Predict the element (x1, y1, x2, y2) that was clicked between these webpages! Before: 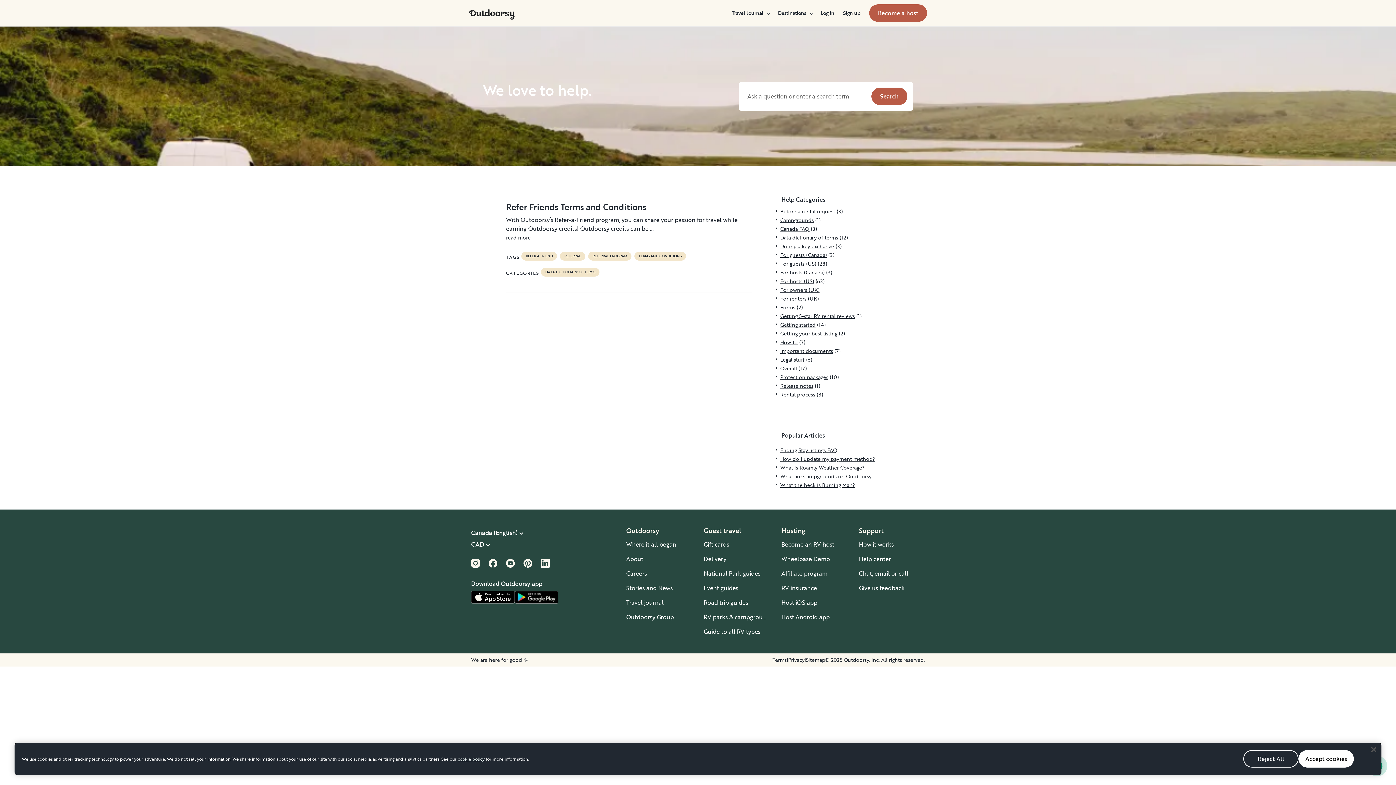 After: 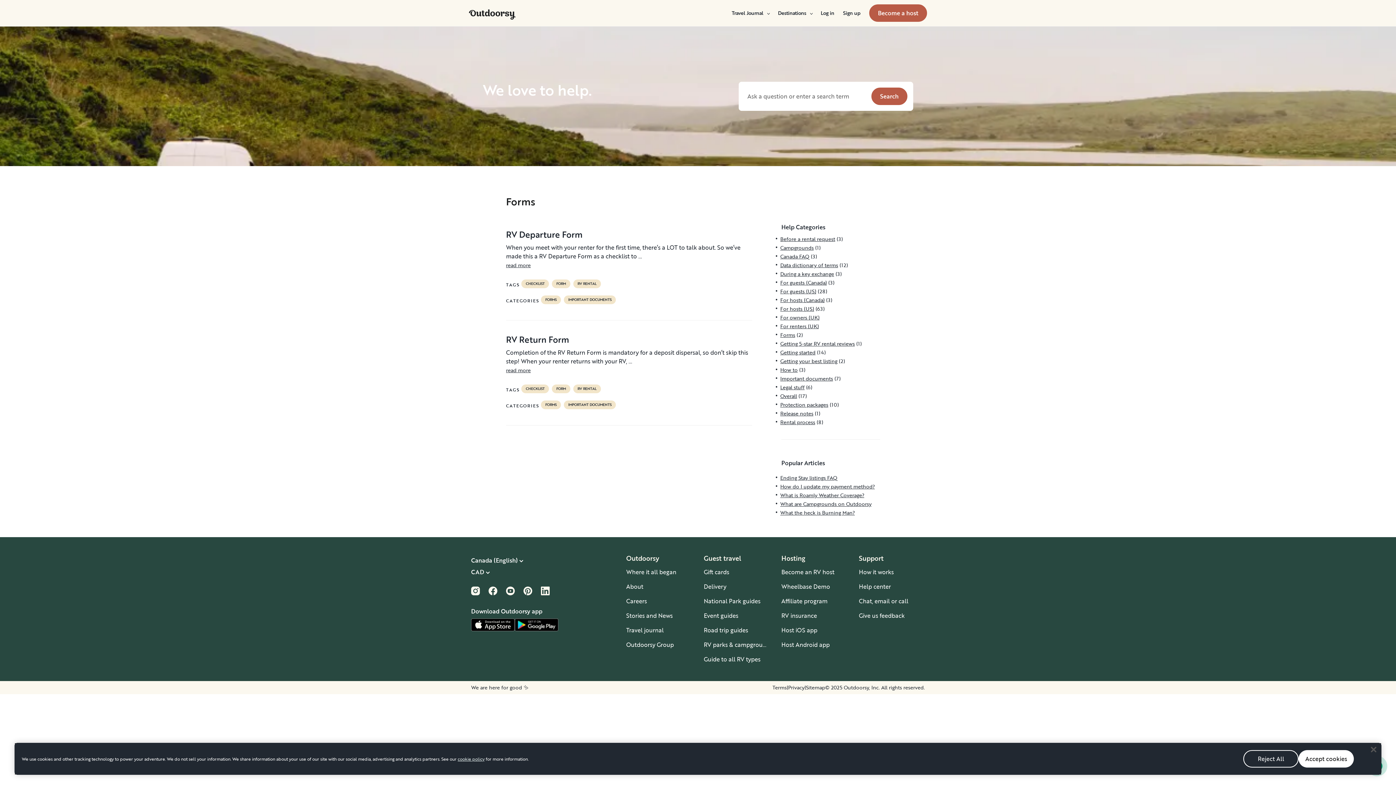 Action: bbox: (780, 303, 795, 311) label: Forms